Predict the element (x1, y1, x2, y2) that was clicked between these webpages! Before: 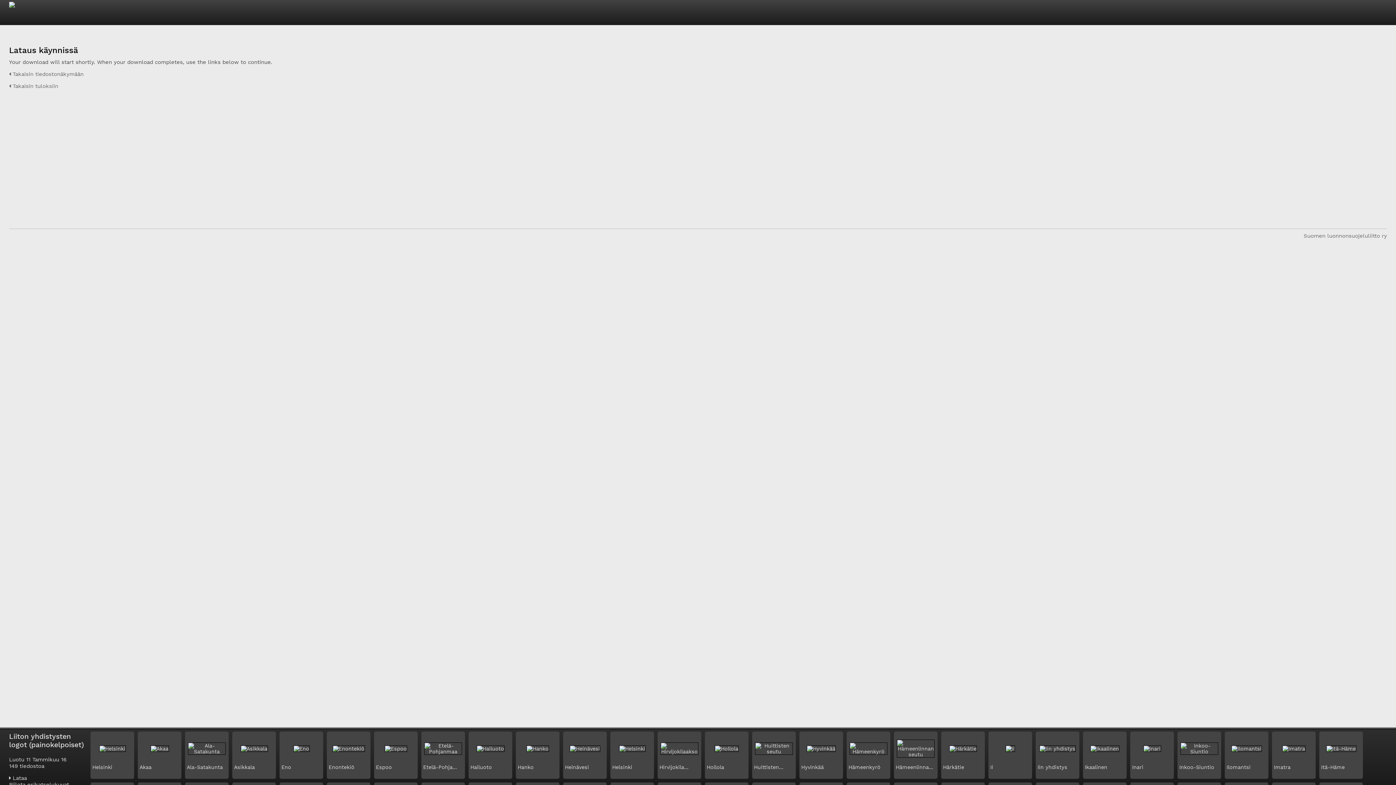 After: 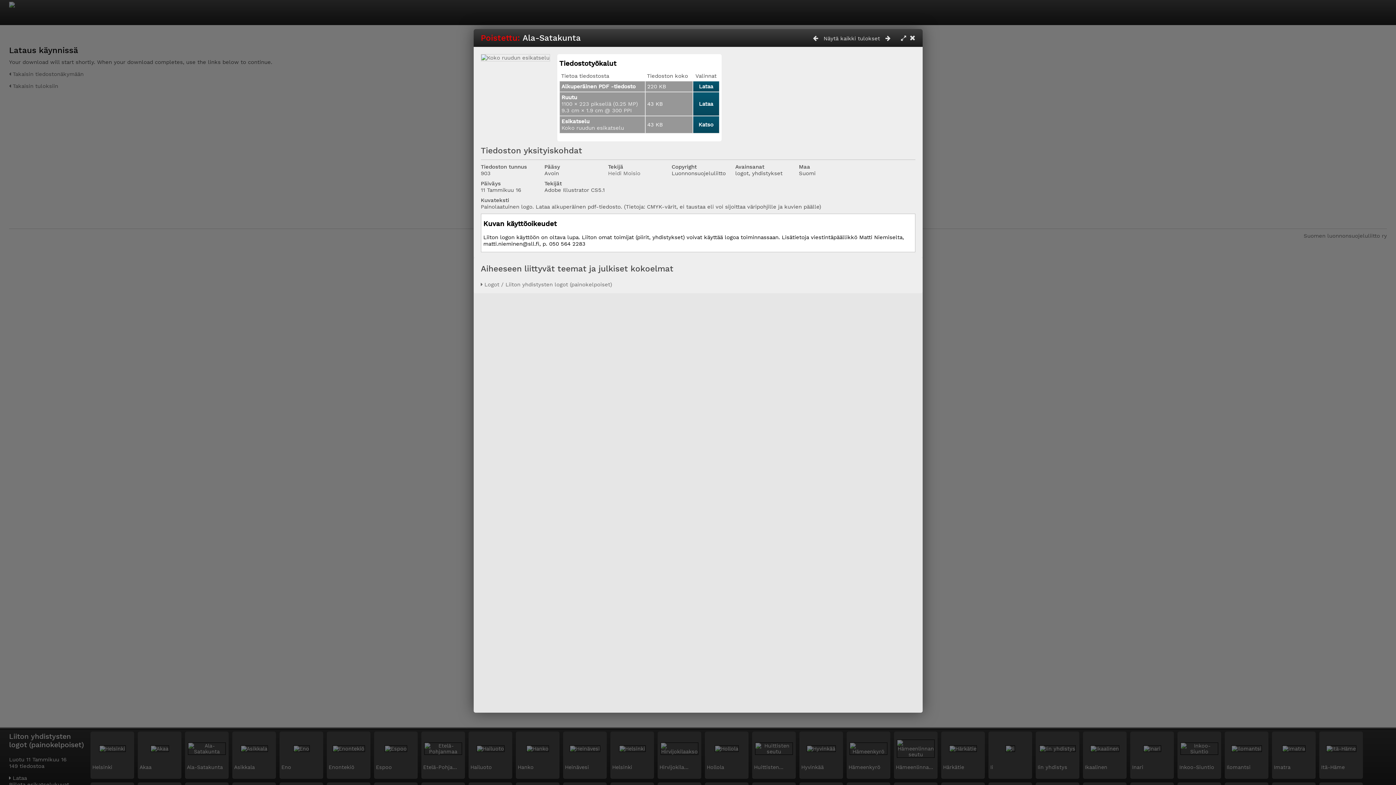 Action: bbox: (188, 749, 225, 754)